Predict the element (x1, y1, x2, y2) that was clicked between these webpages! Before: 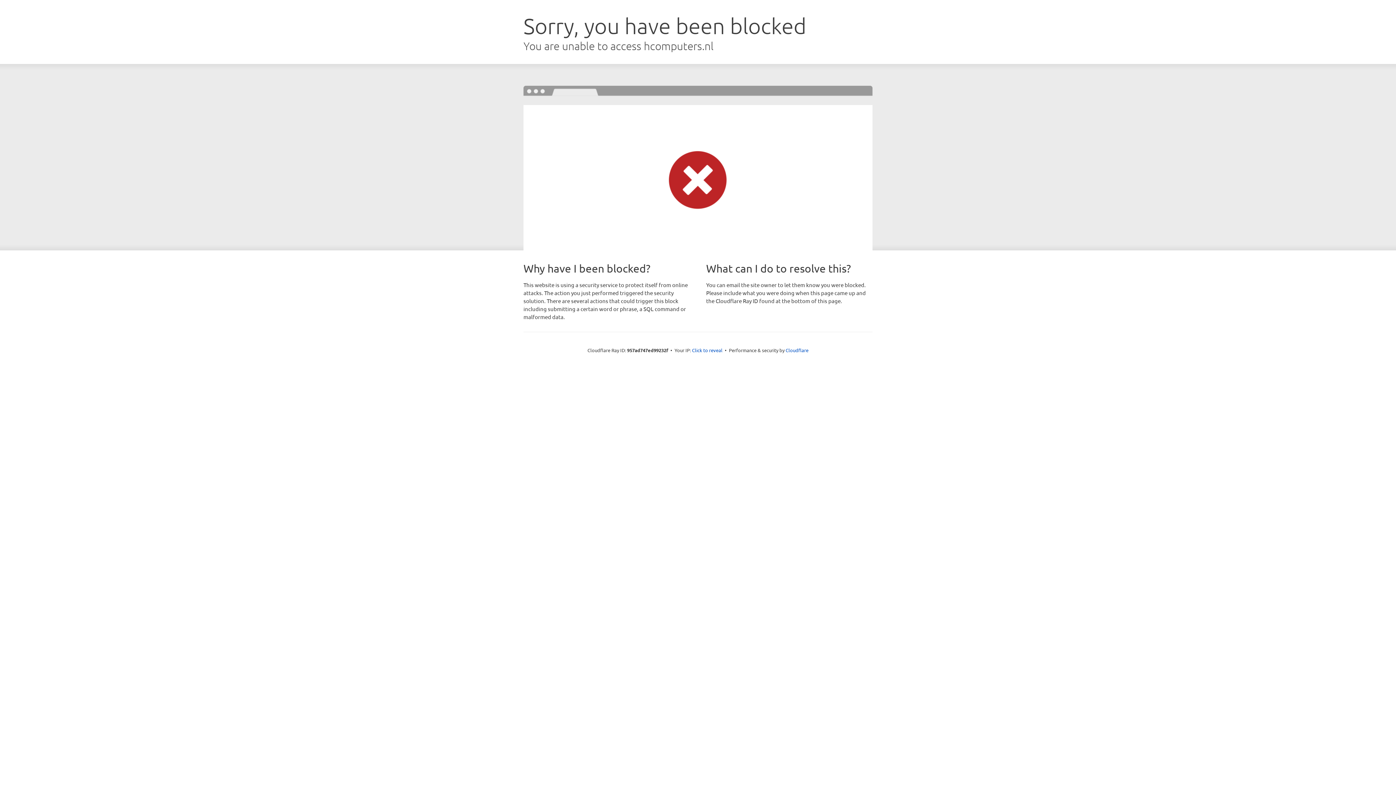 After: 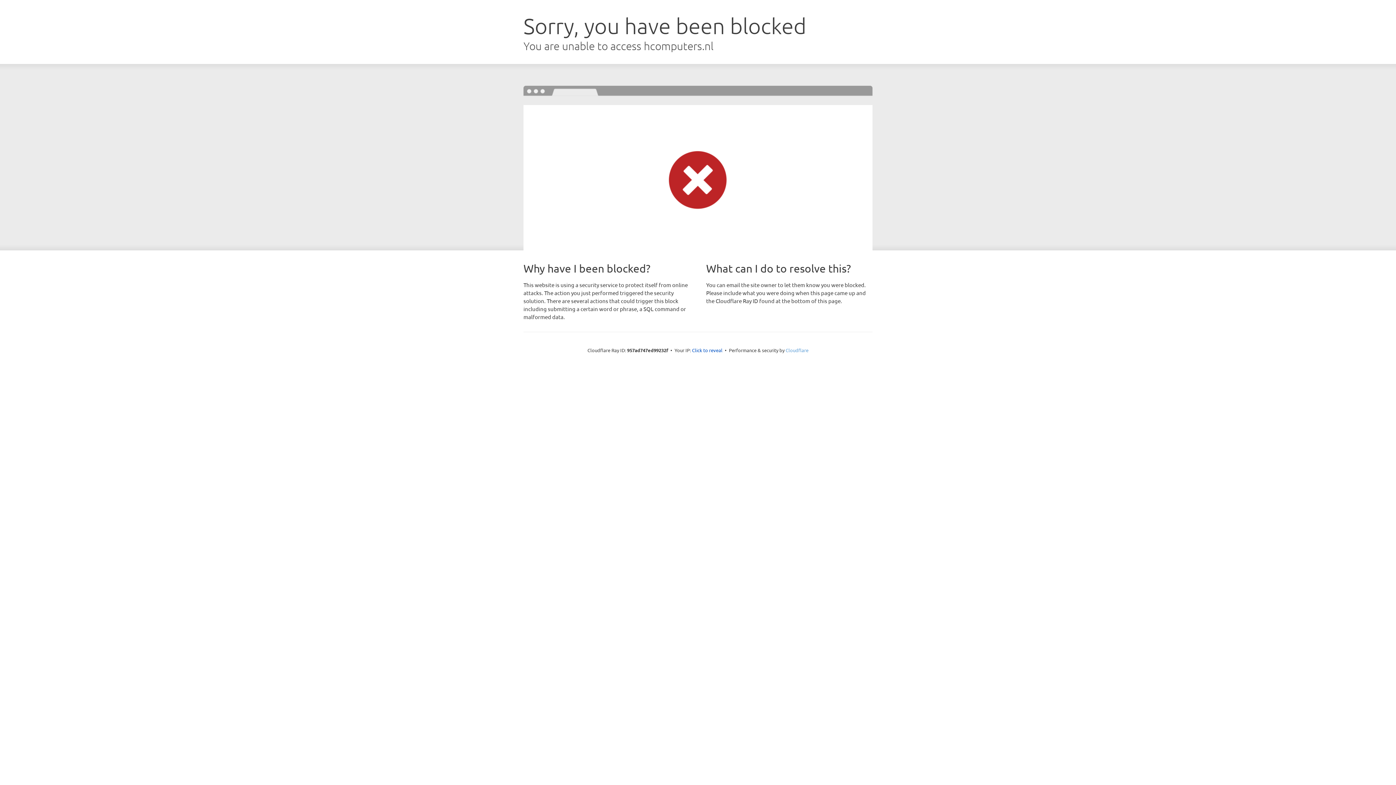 Action: bbox: (785, 347, 808, 353) label: Cloudflare